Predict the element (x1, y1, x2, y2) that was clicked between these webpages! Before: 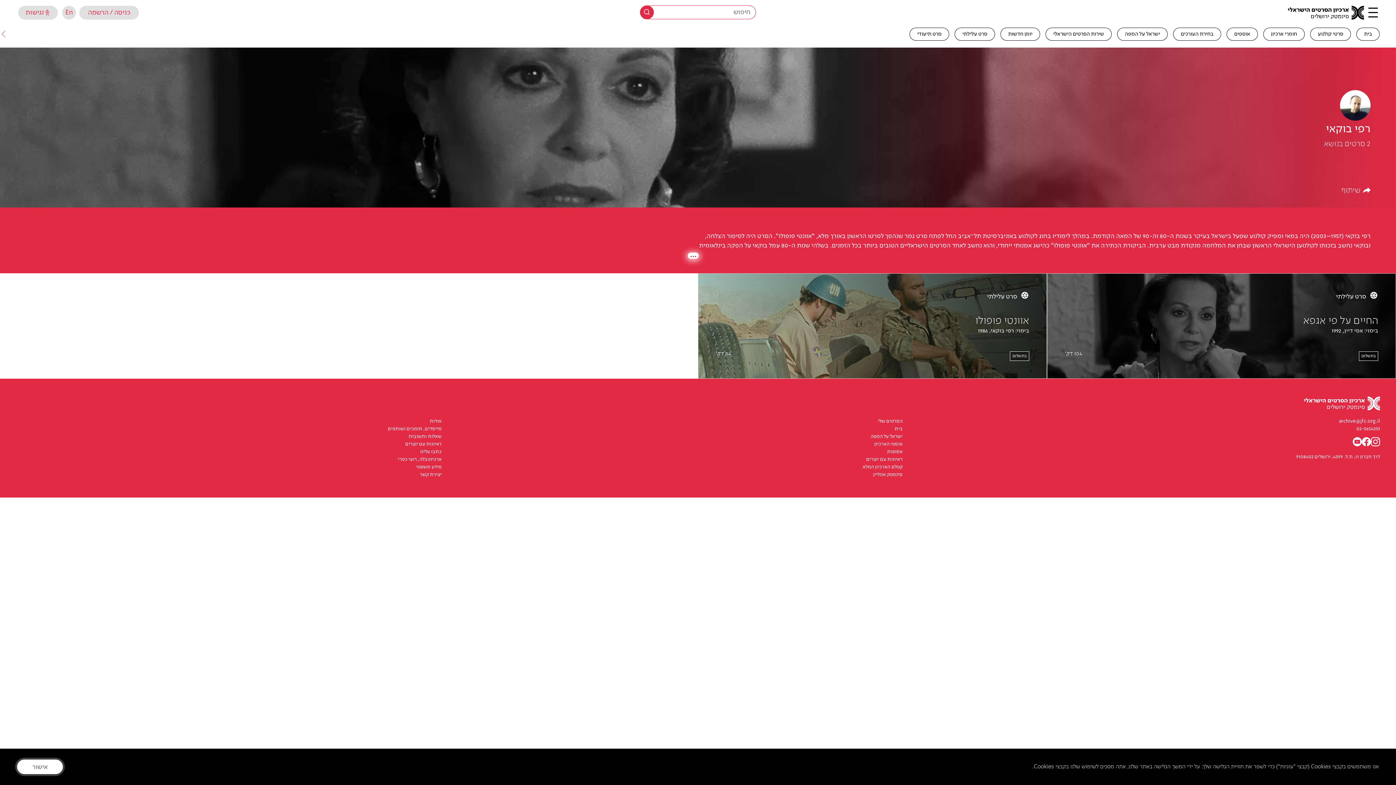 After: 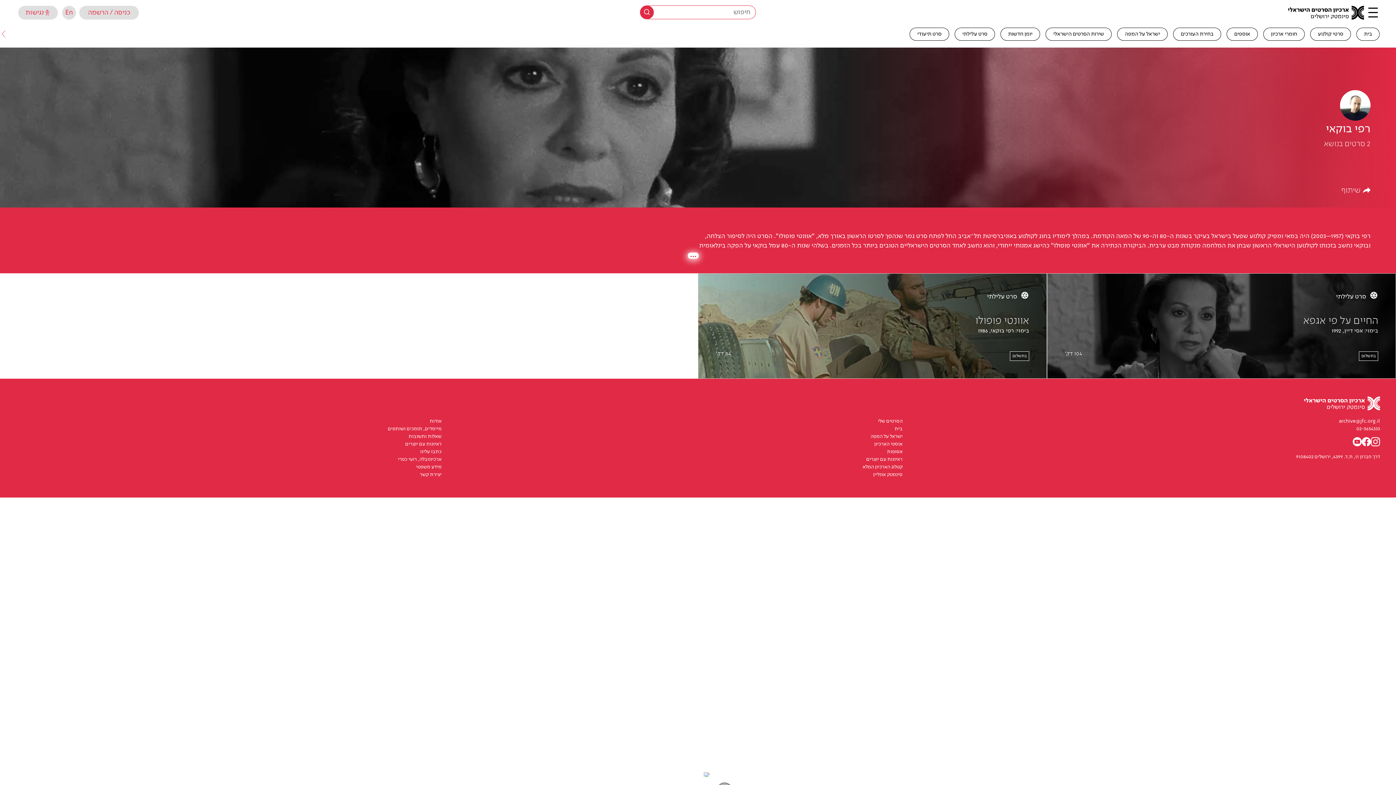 Action: bbox: (17, 760, 62, 774) label: אישור